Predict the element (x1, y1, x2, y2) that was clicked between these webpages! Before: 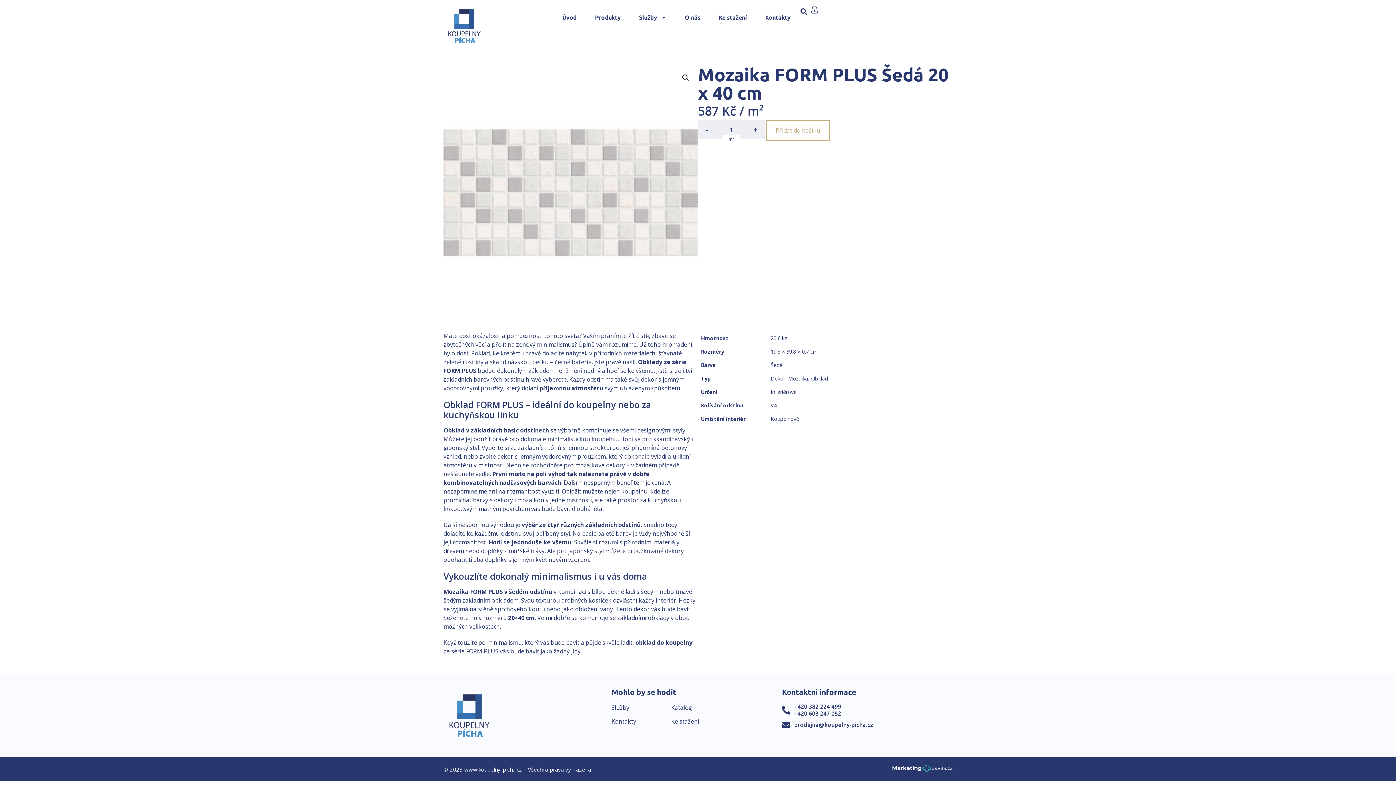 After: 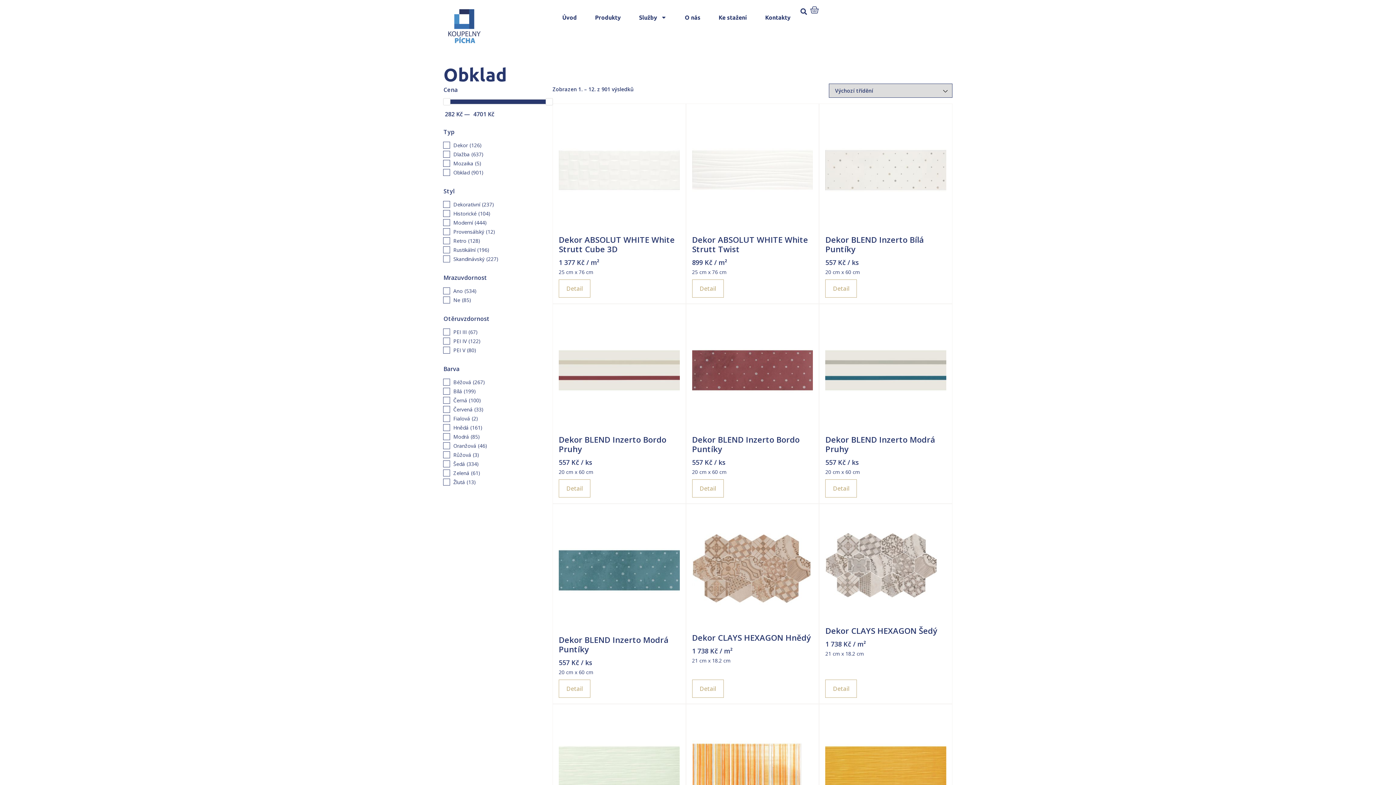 Action: bbox: (811, 375, 828, 382) label: Obklad